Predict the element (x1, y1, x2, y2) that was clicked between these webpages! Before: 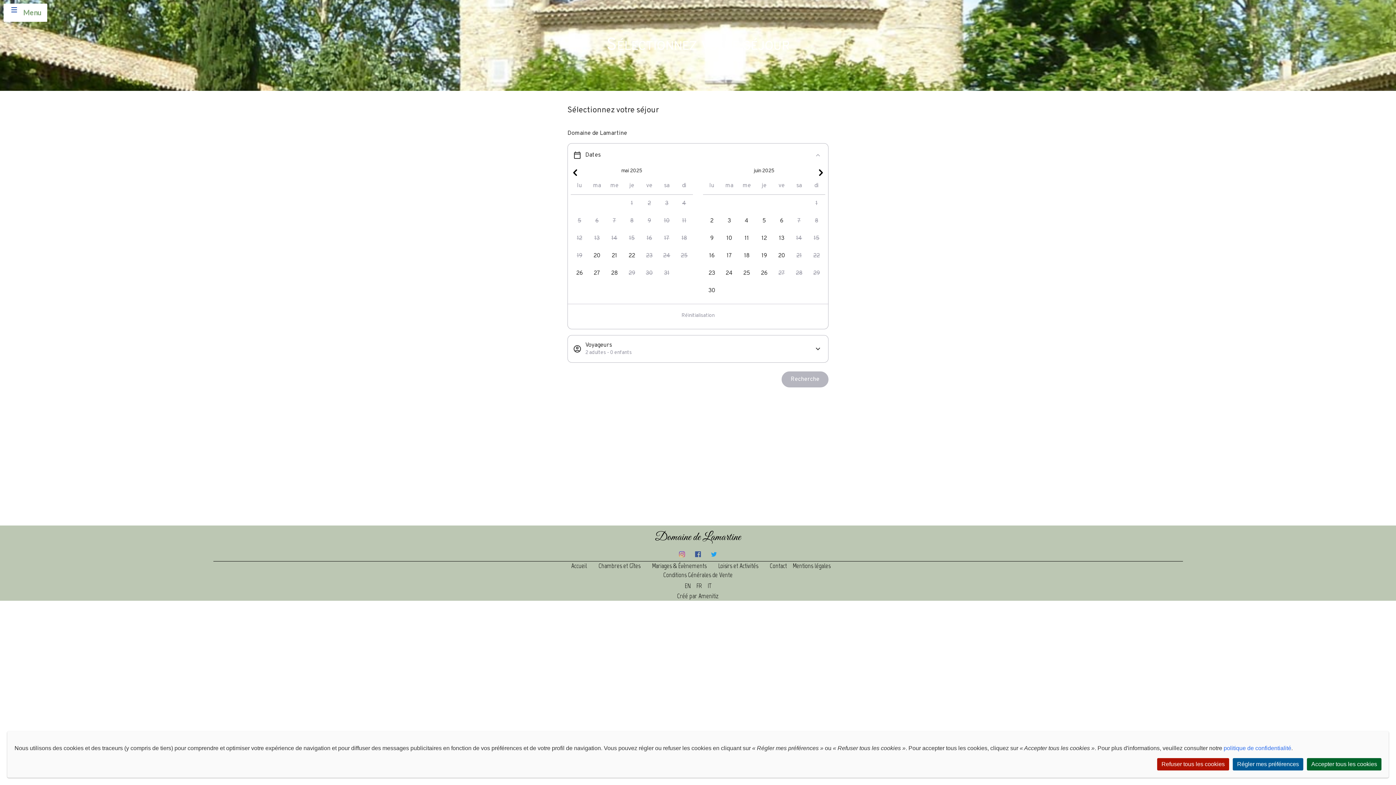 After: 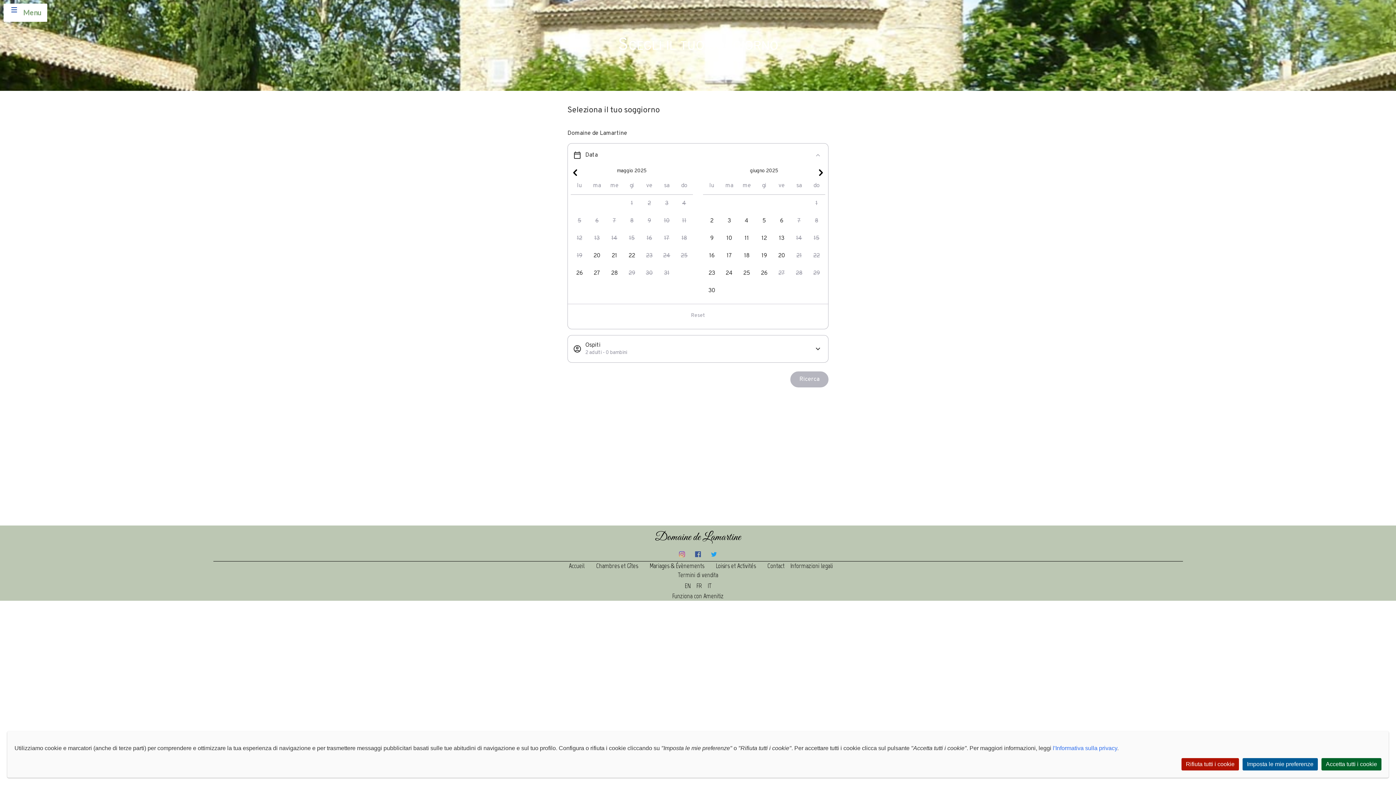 Action: bbox: (707, 582, 711, 590) label: IT